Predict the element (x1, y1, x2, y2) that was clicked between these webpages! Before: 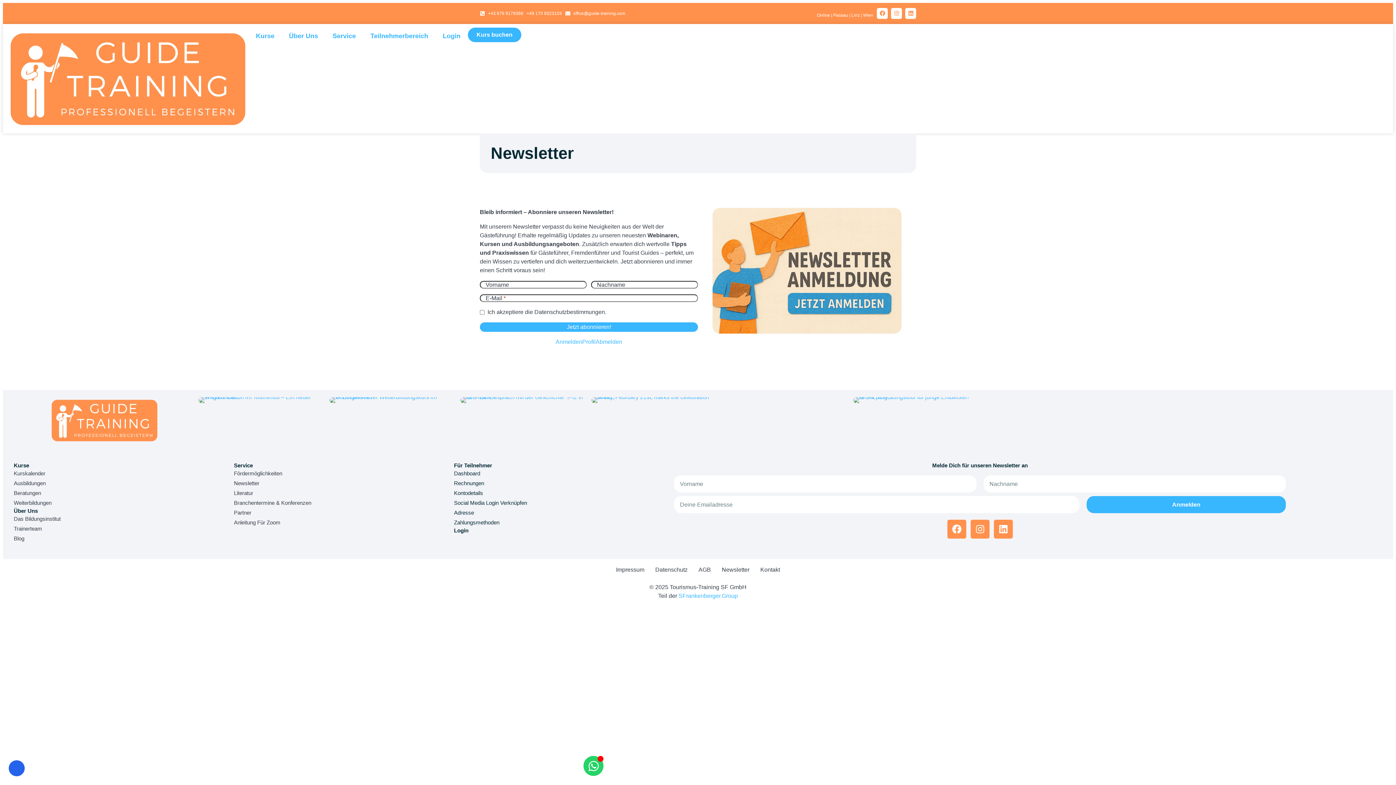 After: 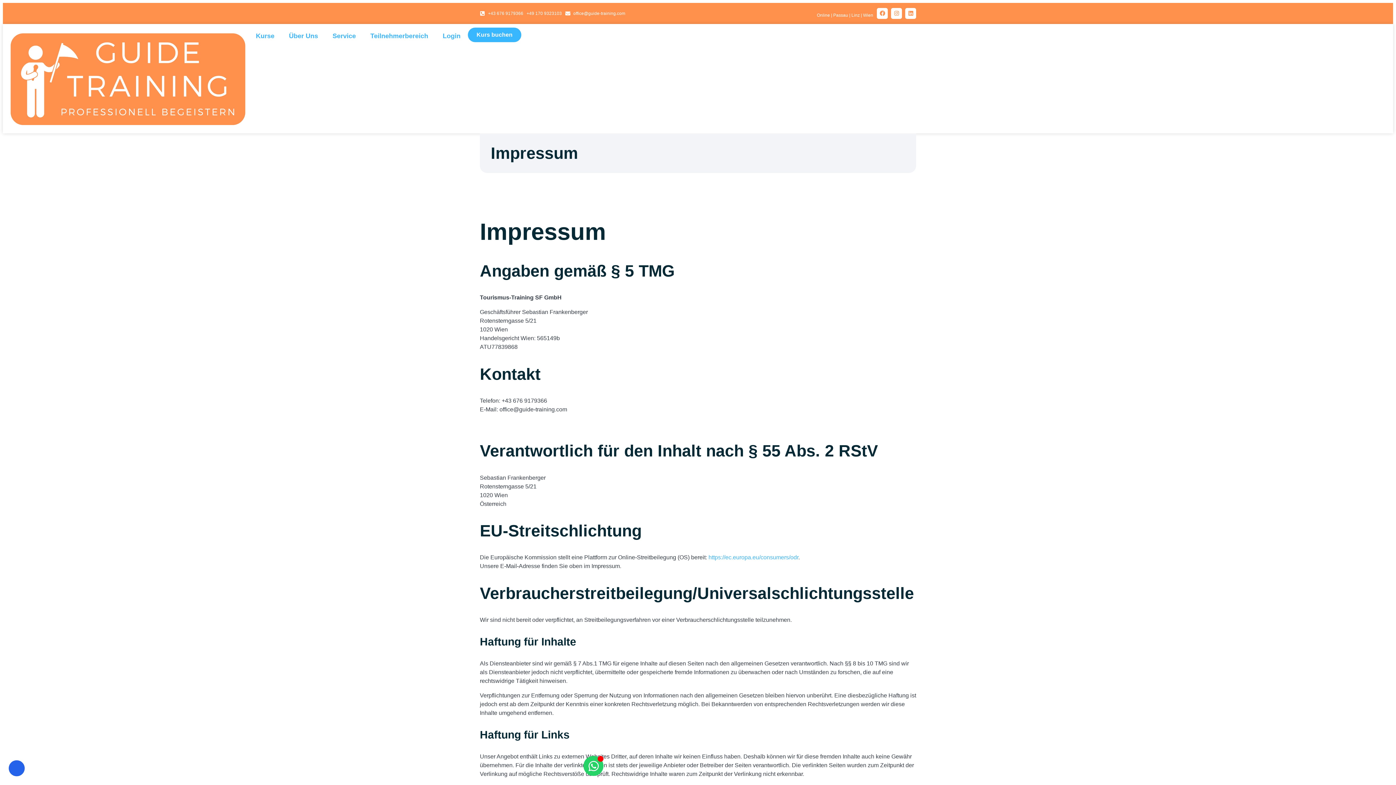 Action: bbox: (610, 562, 650, 577) label: Impressum